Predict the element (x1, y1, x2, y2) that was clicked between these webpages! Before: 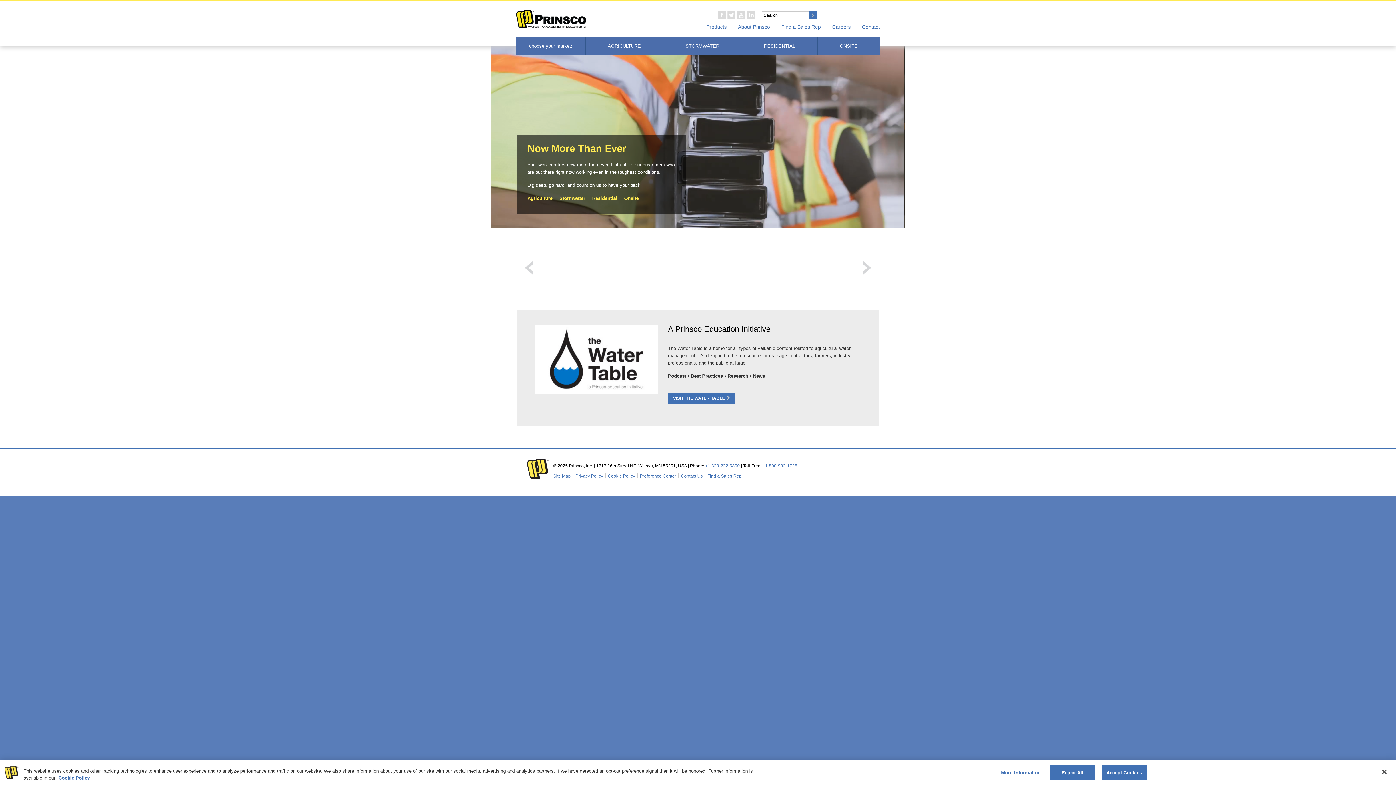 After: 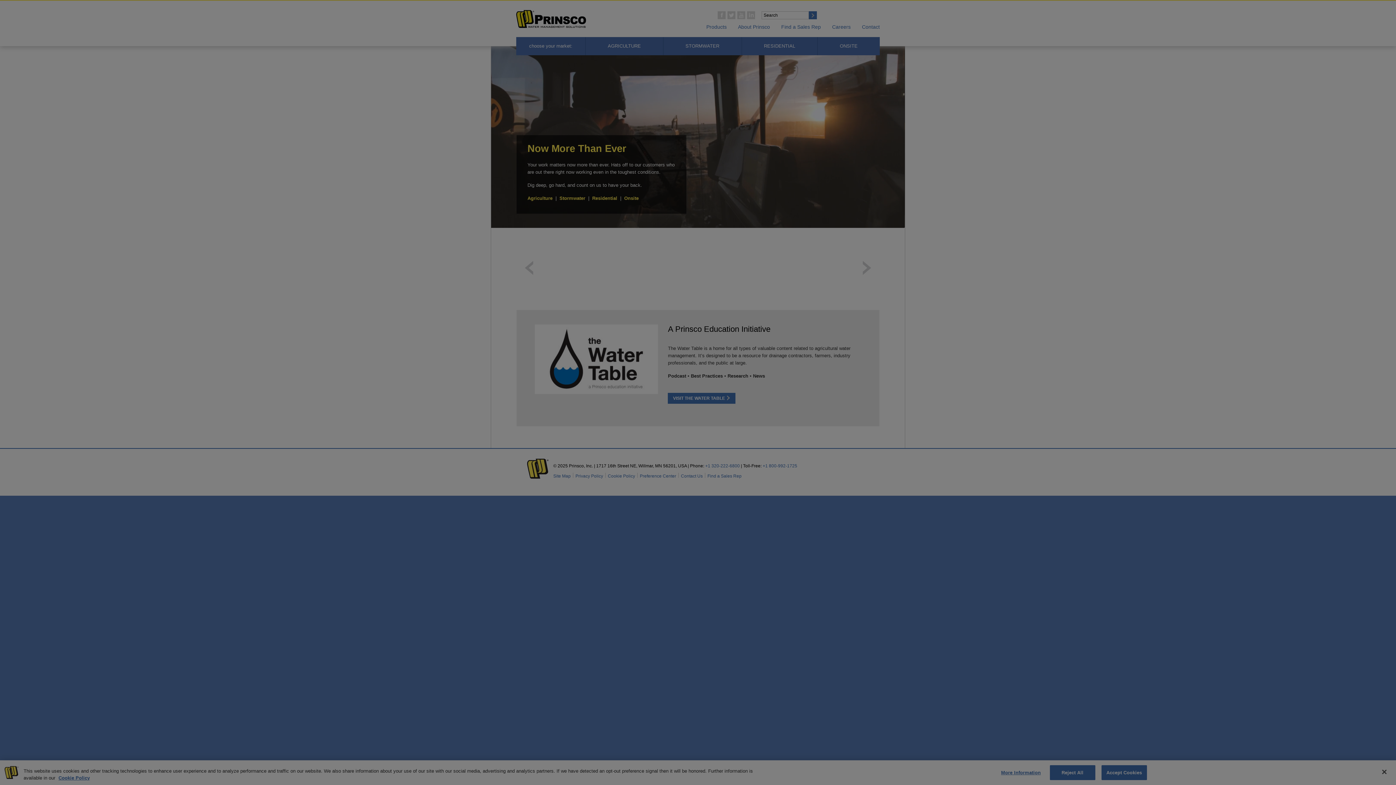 Action: label: More Information bbox: (998, 766, 1043, 780)